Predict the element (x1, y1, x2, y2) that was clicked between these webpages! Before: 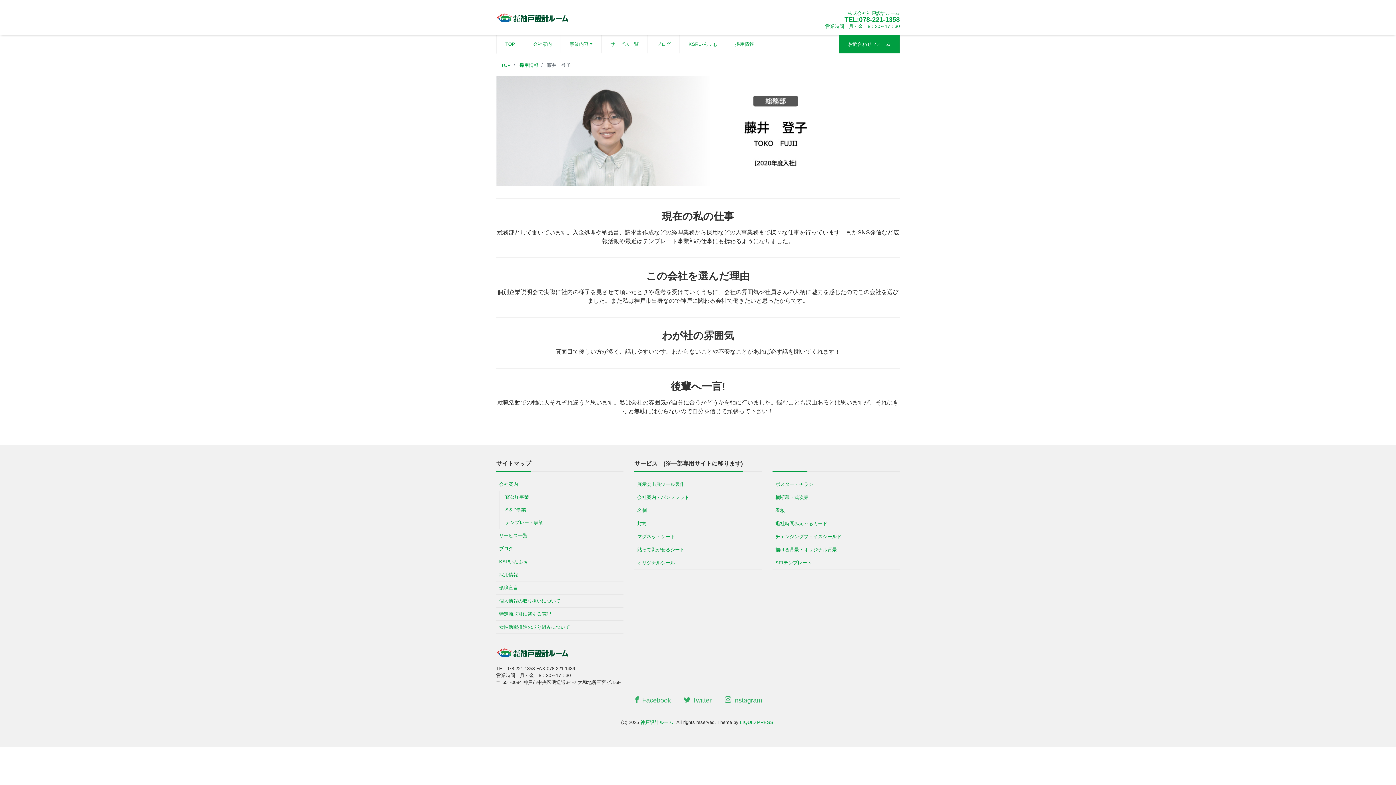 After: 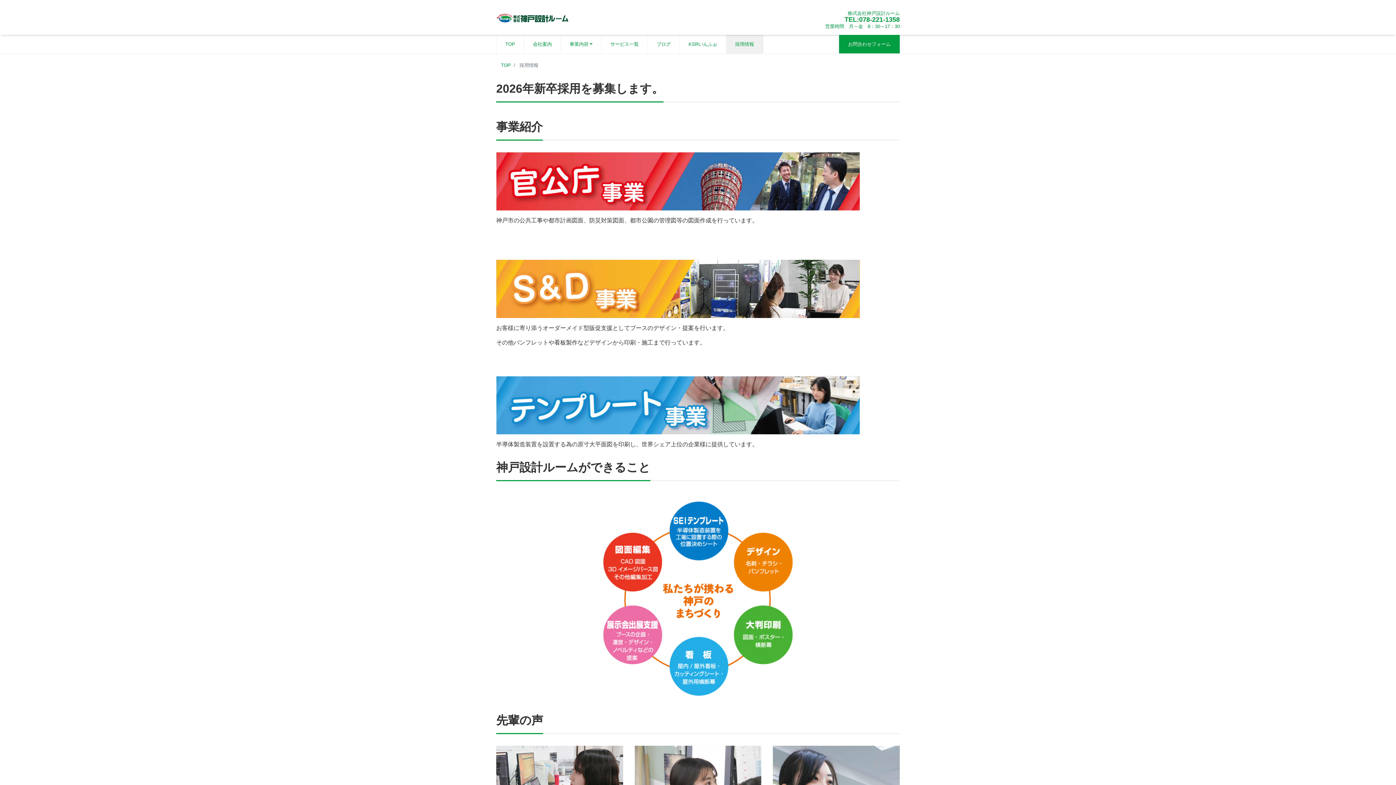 Action: label: 採用情報 bbox: (519, 62, 538, 67)